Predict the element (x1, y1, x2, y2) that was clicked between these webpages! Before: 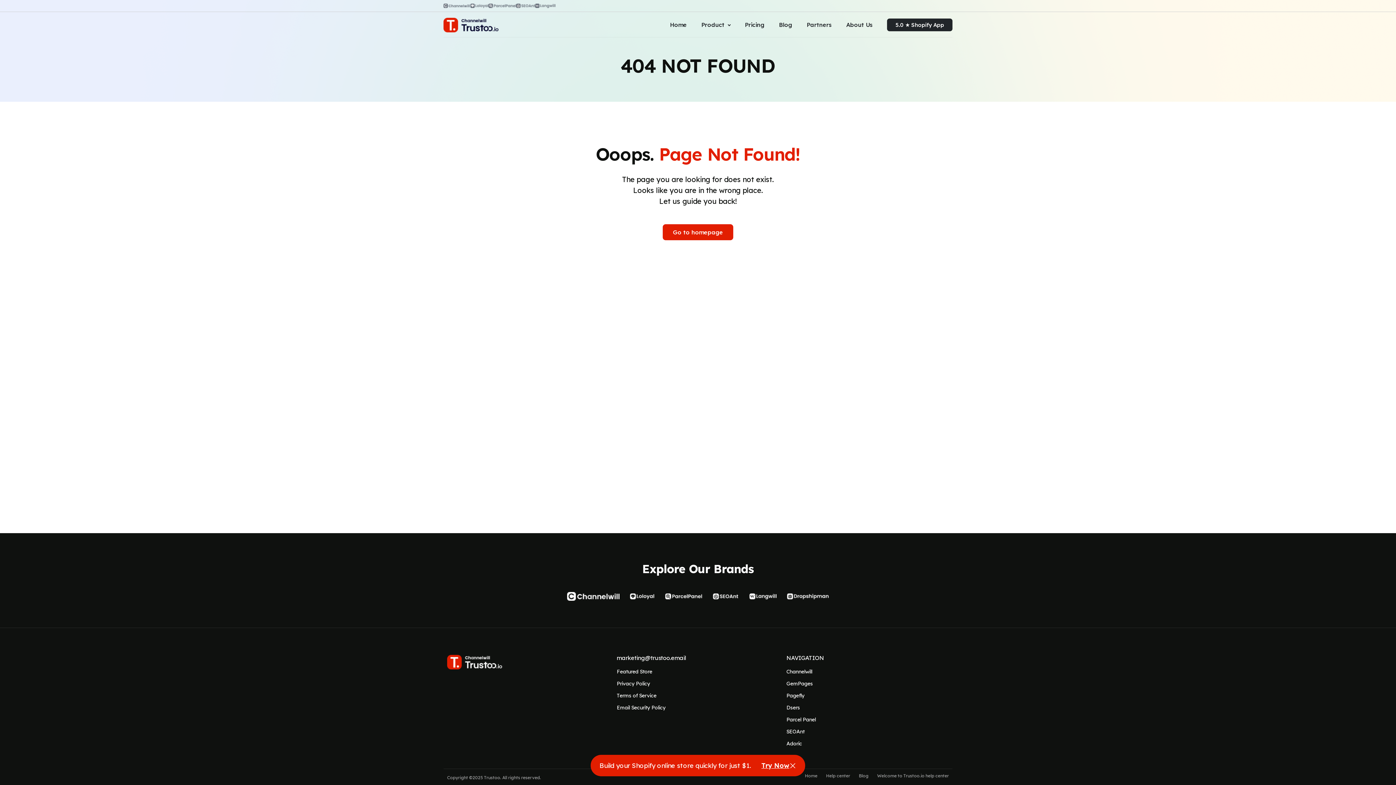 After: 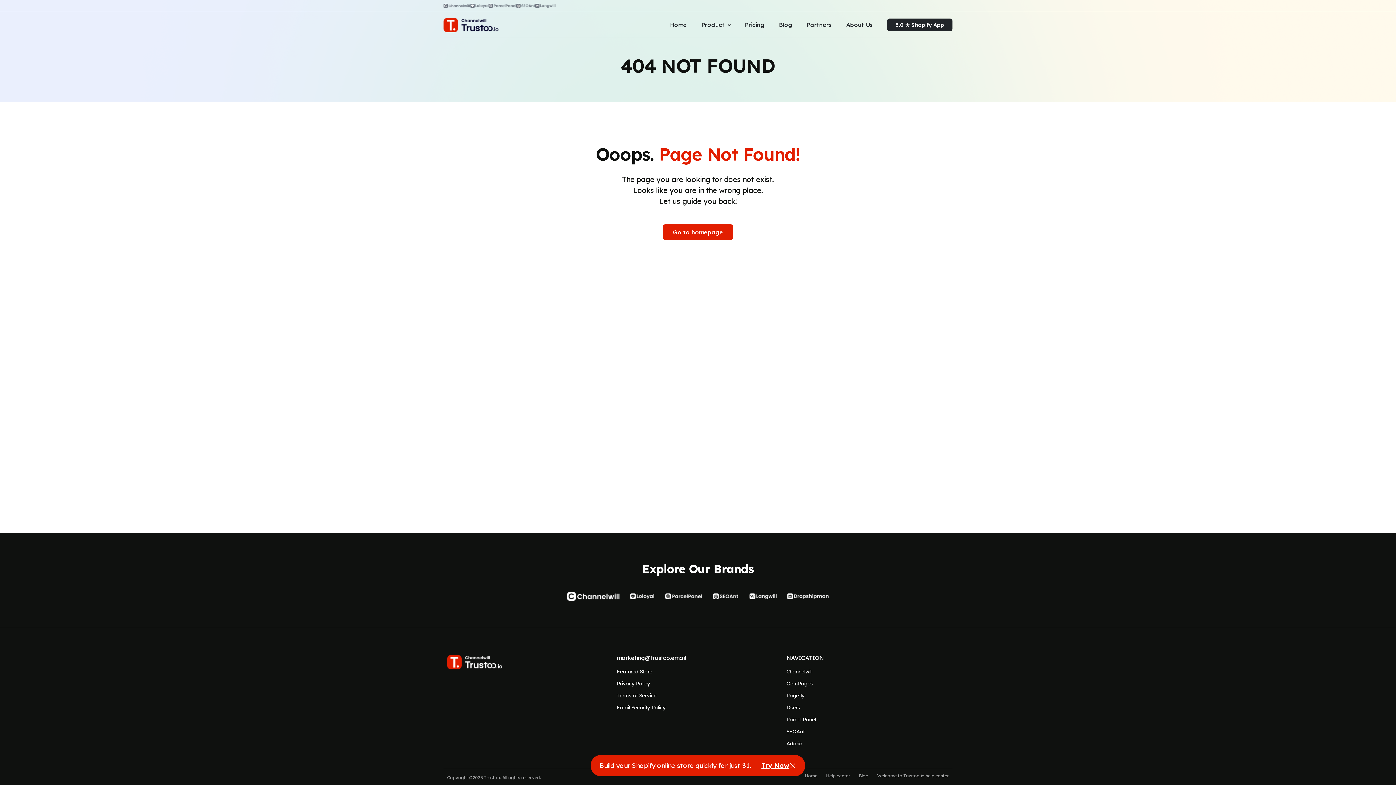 Action: bbox: (786, 740, 949, 748) label: Adoric